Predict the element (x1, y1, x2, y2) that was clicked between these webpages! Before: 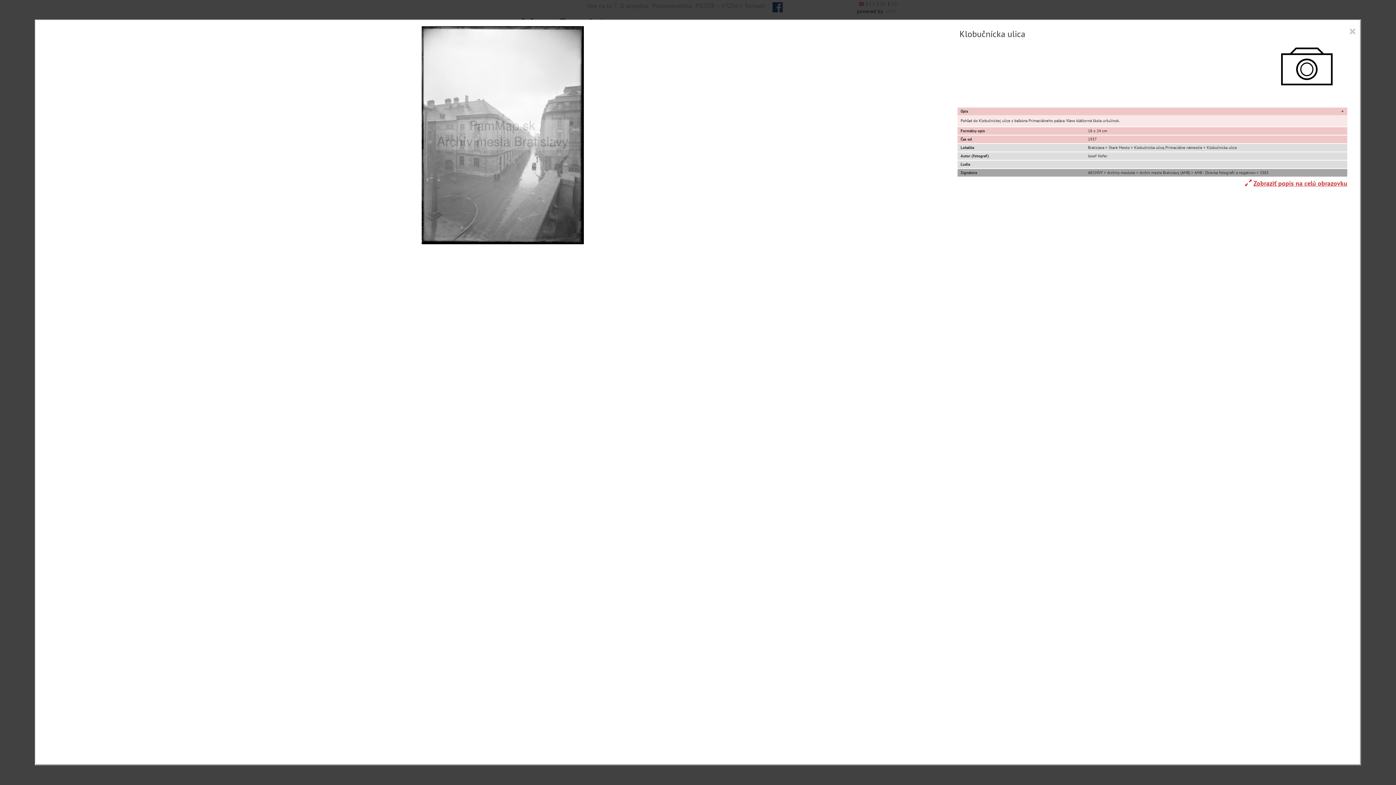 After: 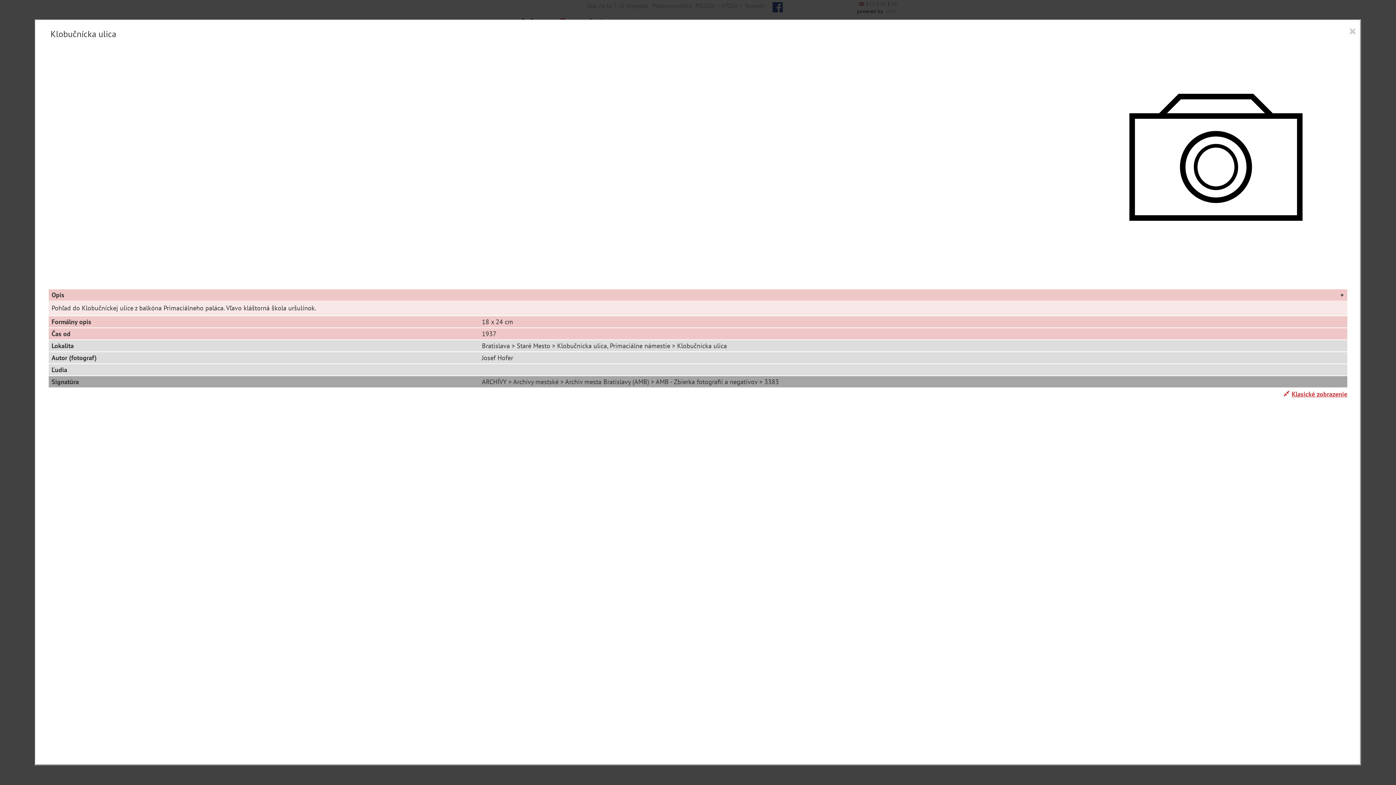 Action: bbox: (1243, 177, 1347, 188) label: Zobraziť popis na celú obrazovku